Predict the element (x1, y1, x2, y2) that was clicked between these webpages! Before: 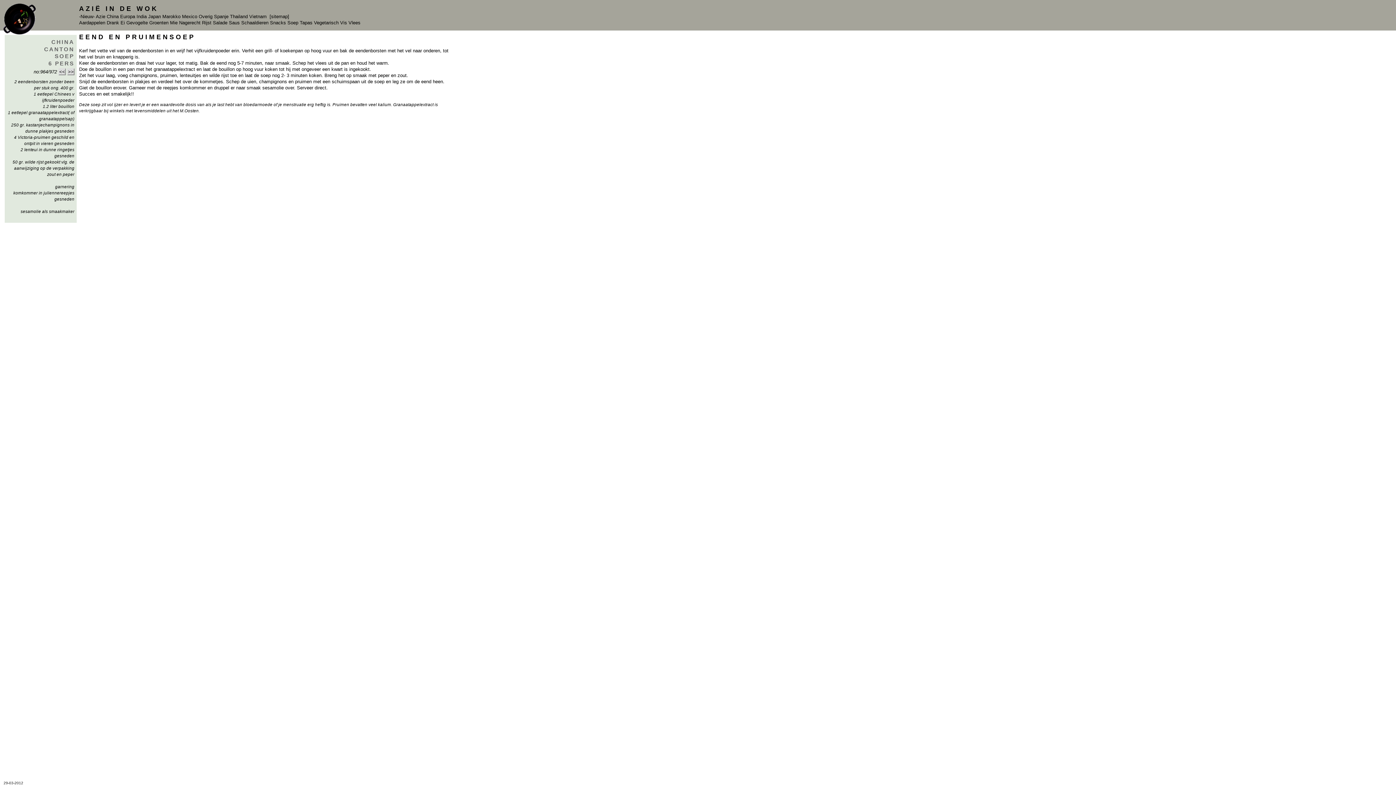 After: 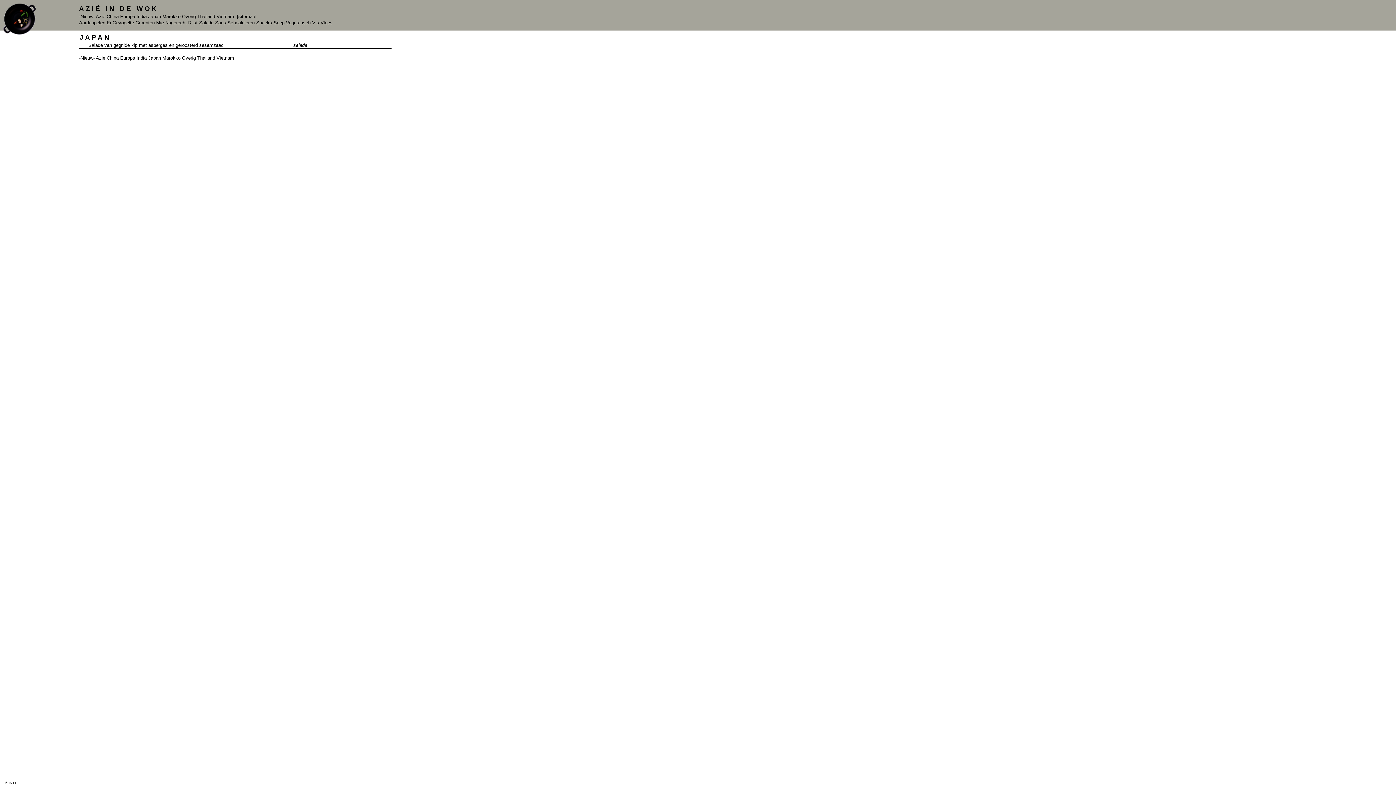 Action: bbox: (148, 13, 160, 19) label: Japan